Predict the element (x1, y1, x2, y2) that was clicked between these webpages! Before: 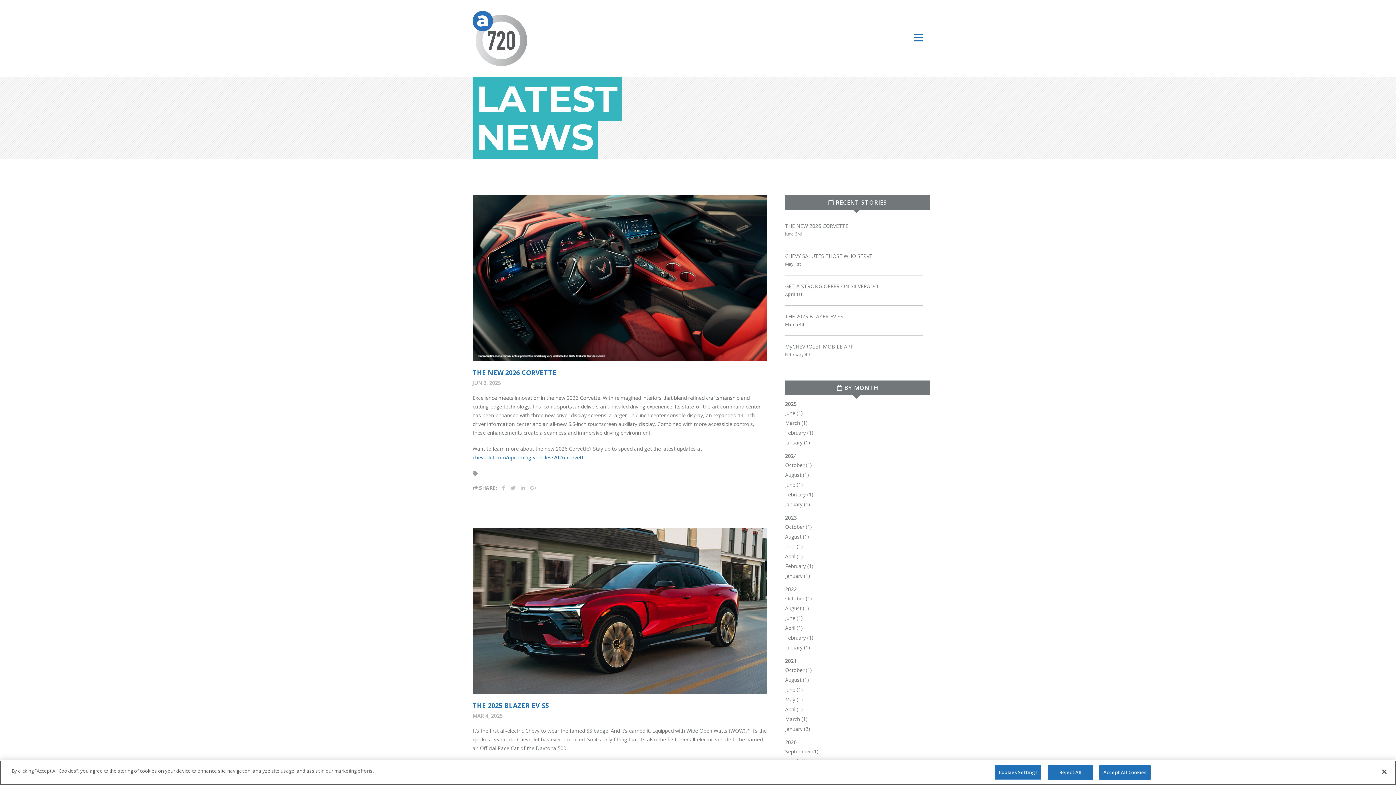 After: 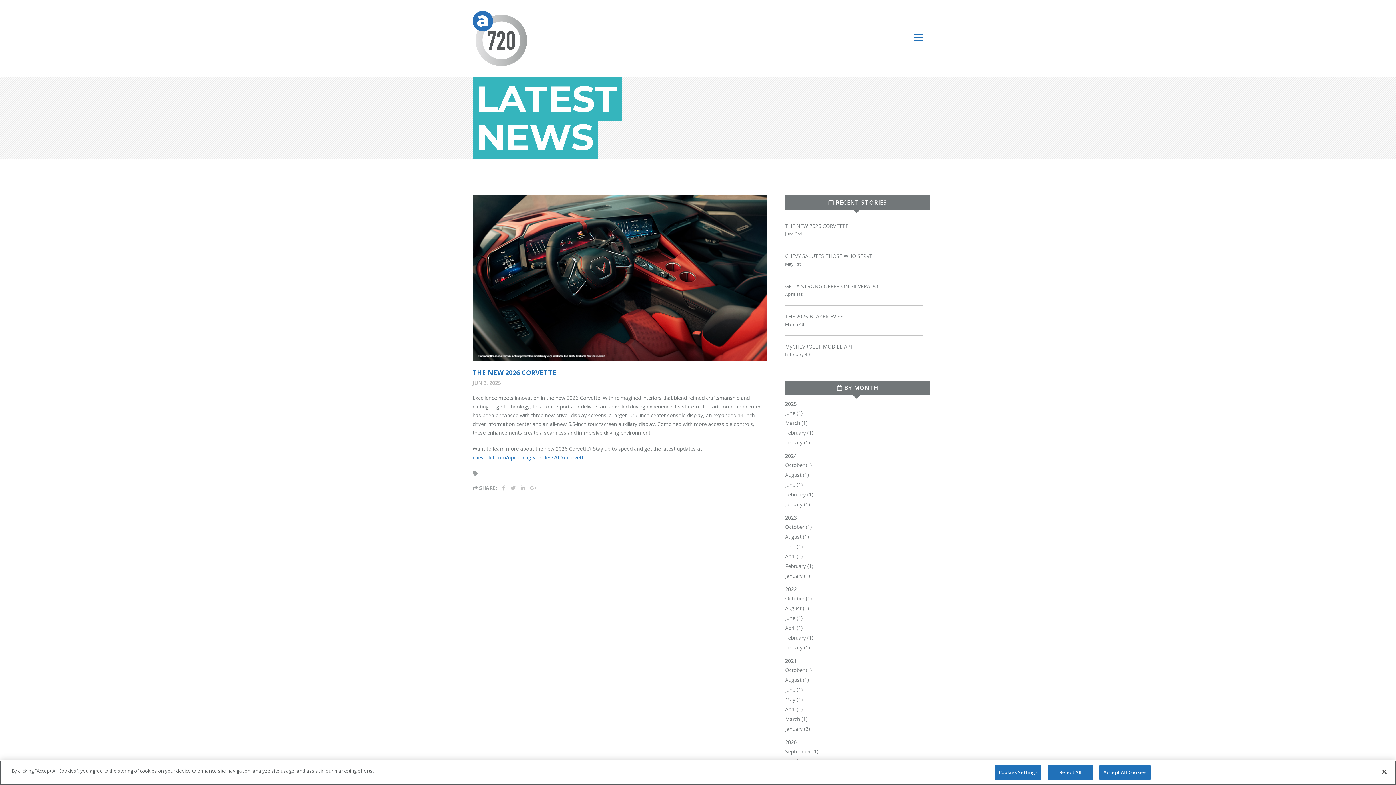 Action: label: THE NEW 2026 CORVETTE bbox: (785, 222, 848, 230)